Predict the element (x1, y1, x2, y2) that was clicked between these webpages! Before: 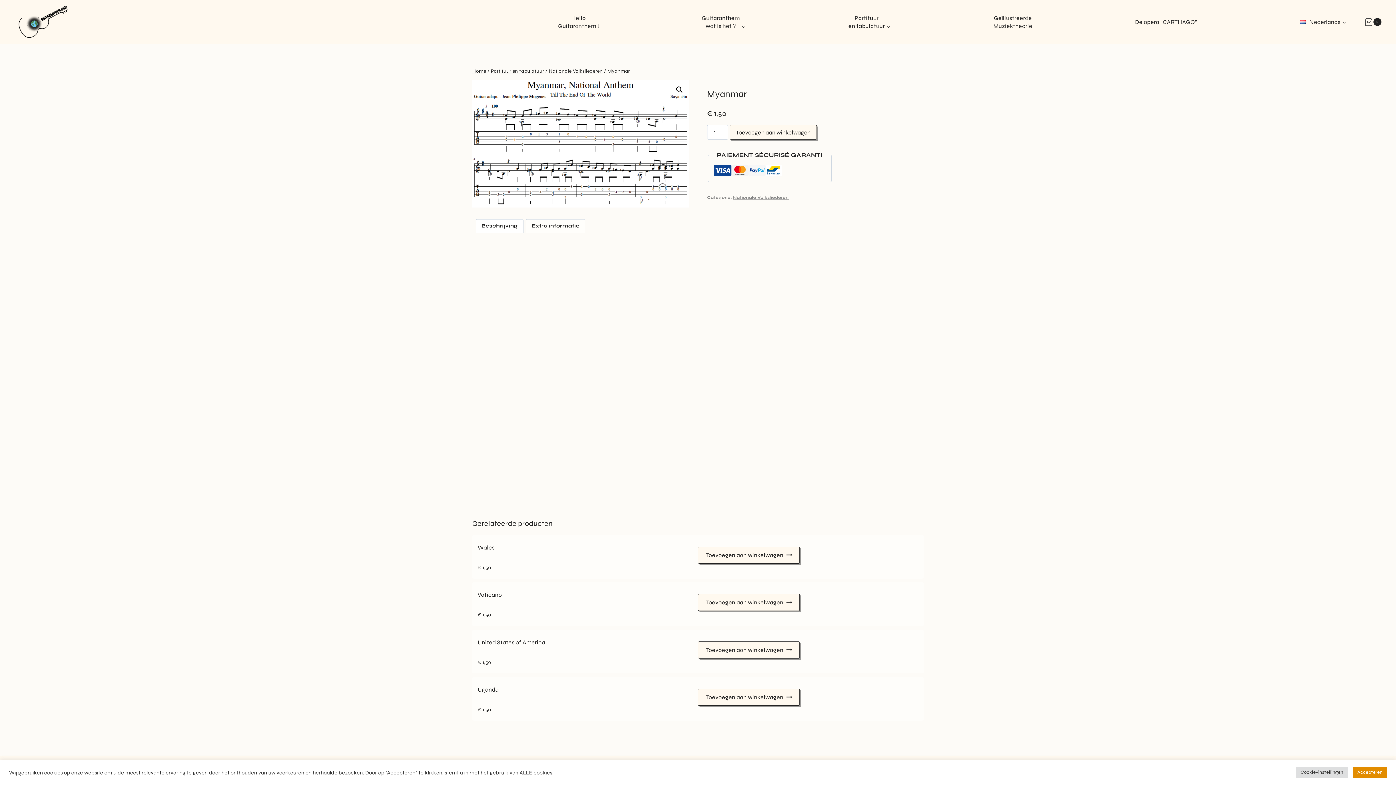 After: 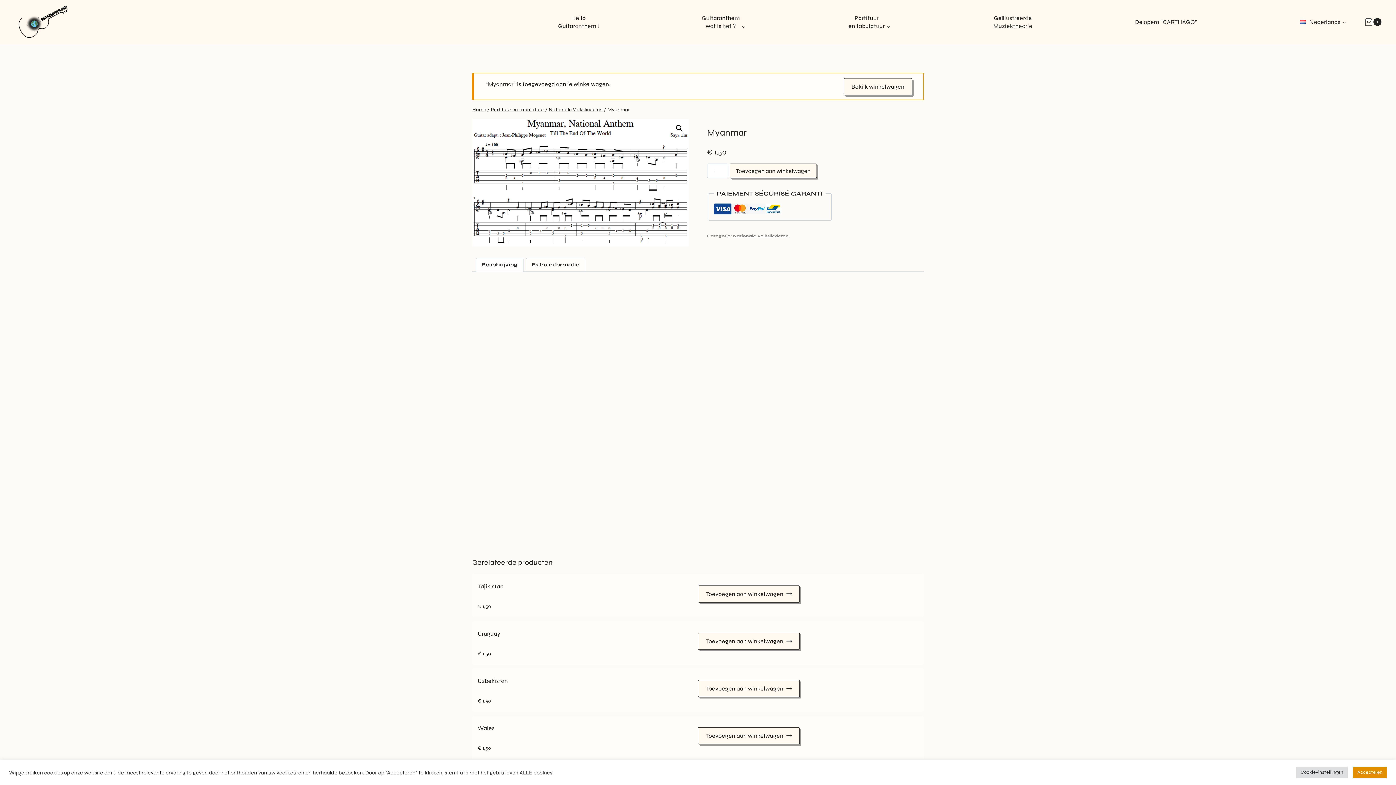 Action: label: Toevoegen aan winkelwagen bbox: (729, 124, 817, 139)